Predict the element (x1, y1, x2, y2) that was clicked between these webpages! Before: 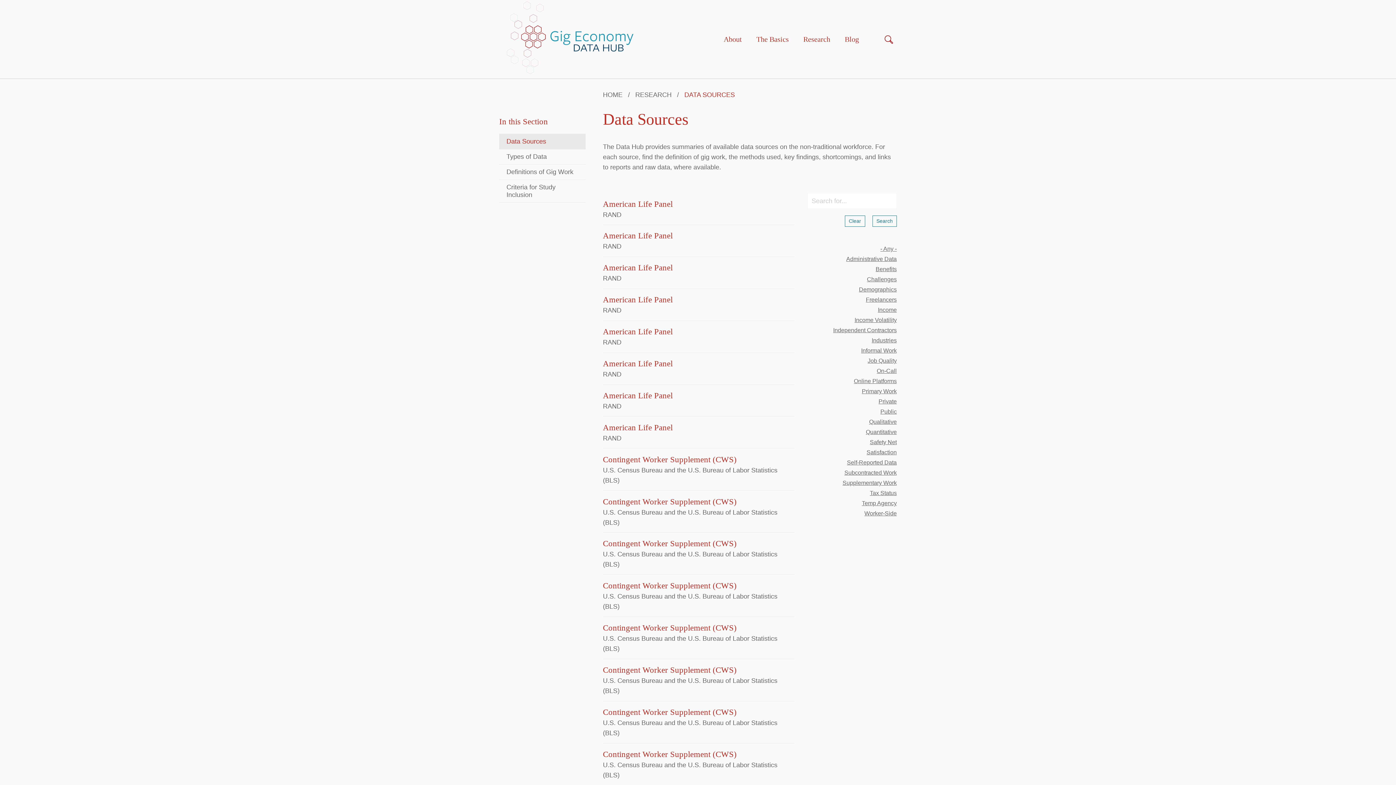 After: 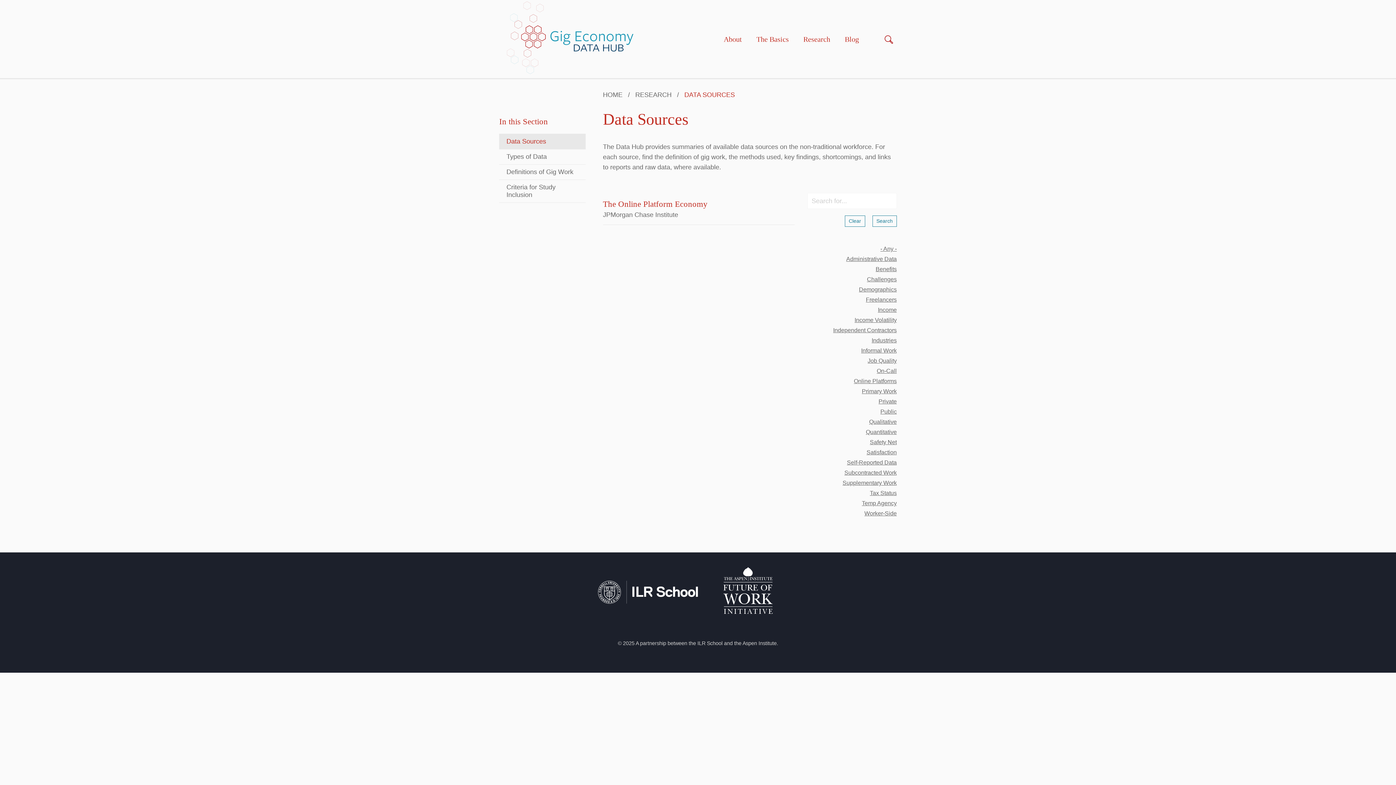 Action: label: Income Volatility bbox: (828, 315, 897, 325)